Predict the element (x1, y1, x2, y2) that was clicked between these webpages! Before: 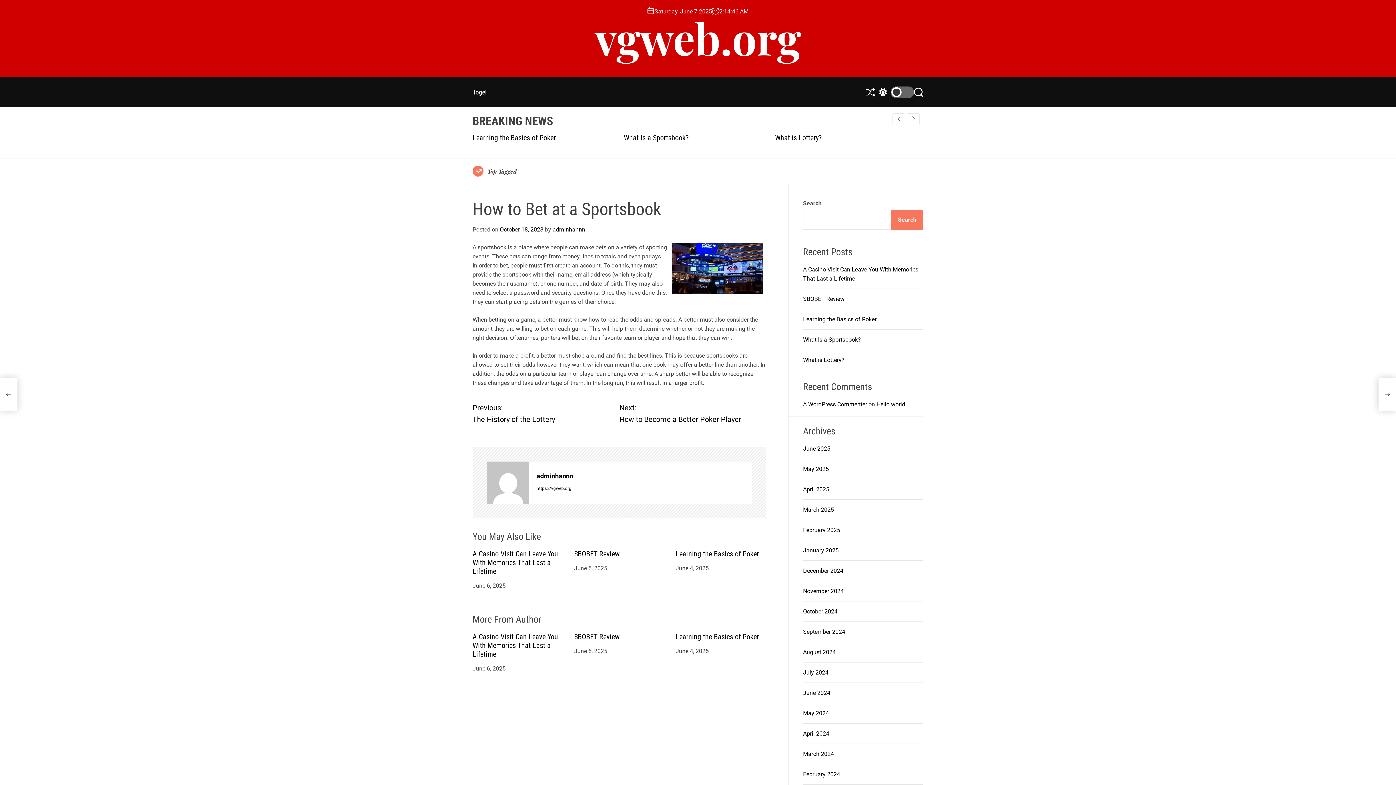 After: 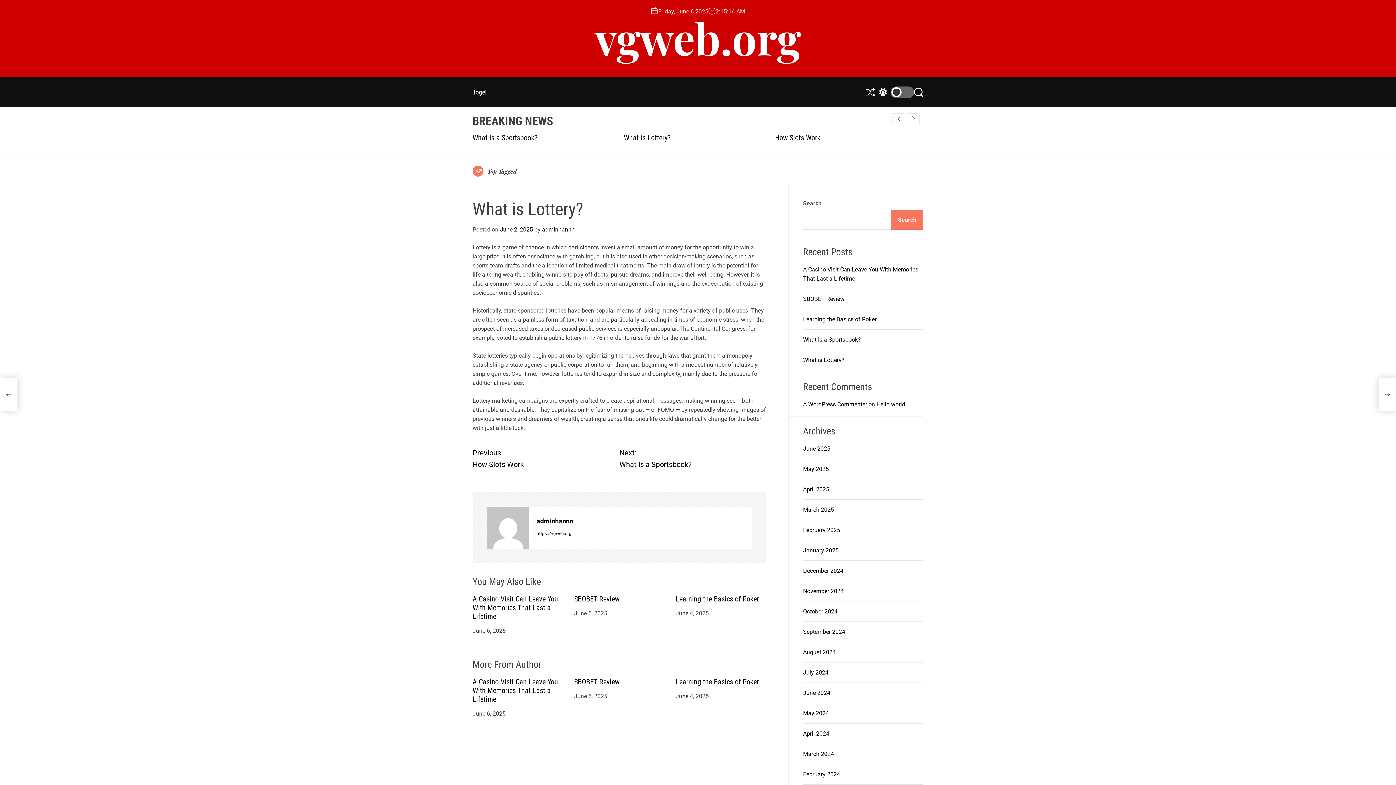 Action: bbox: (803, 356, 844, 363) label: What is Lottery?